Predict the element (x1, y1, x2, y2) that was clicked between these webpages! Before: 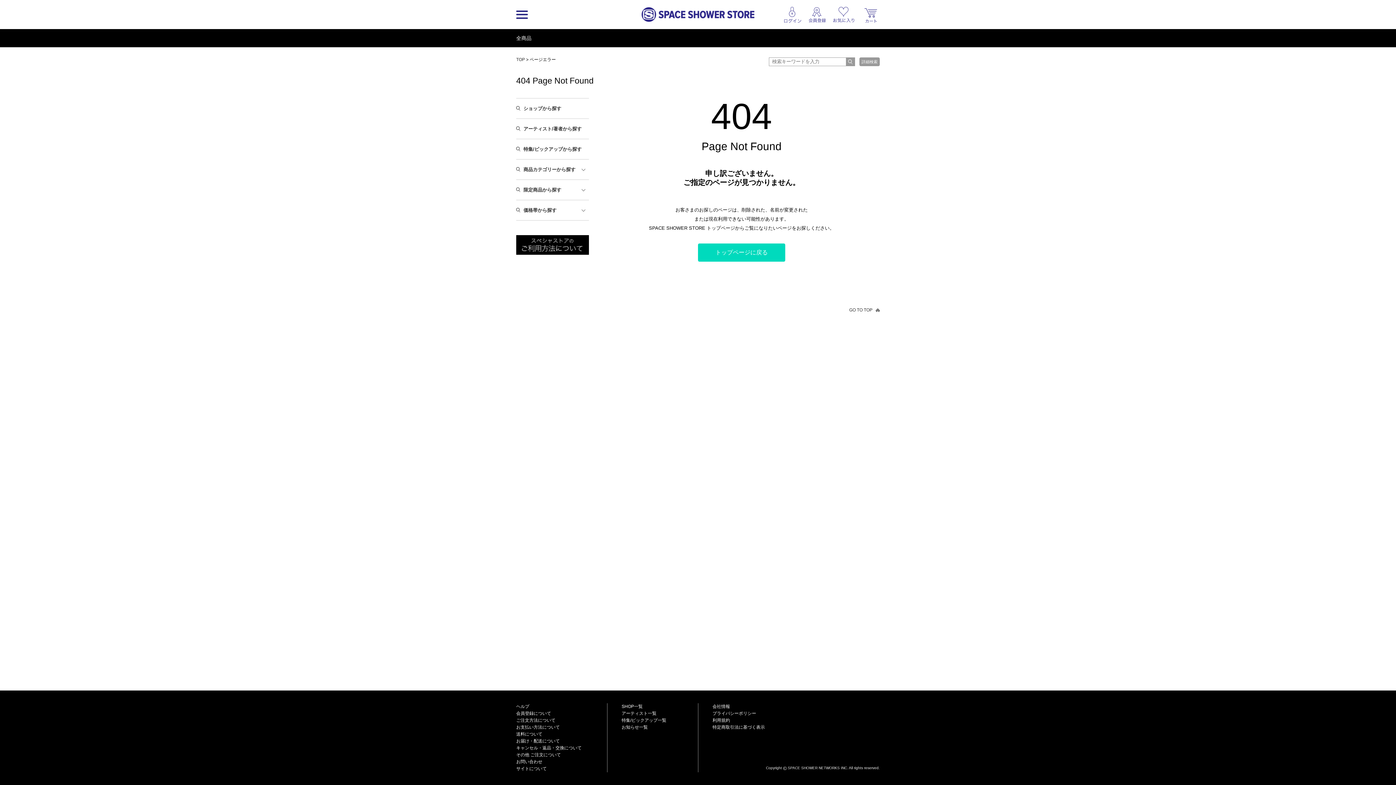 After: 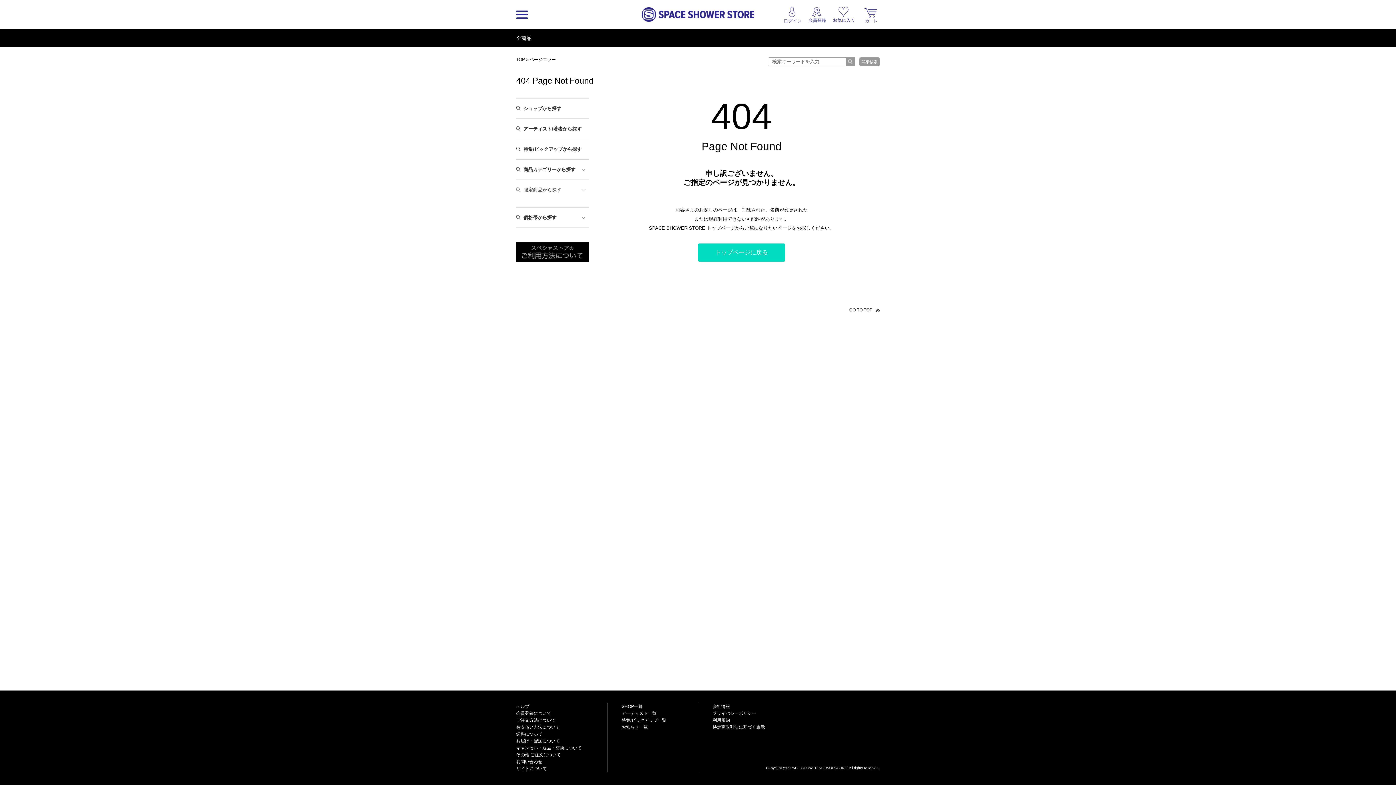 Action: bbox: (516, 180, 589, 200) label: 限定商品から探す